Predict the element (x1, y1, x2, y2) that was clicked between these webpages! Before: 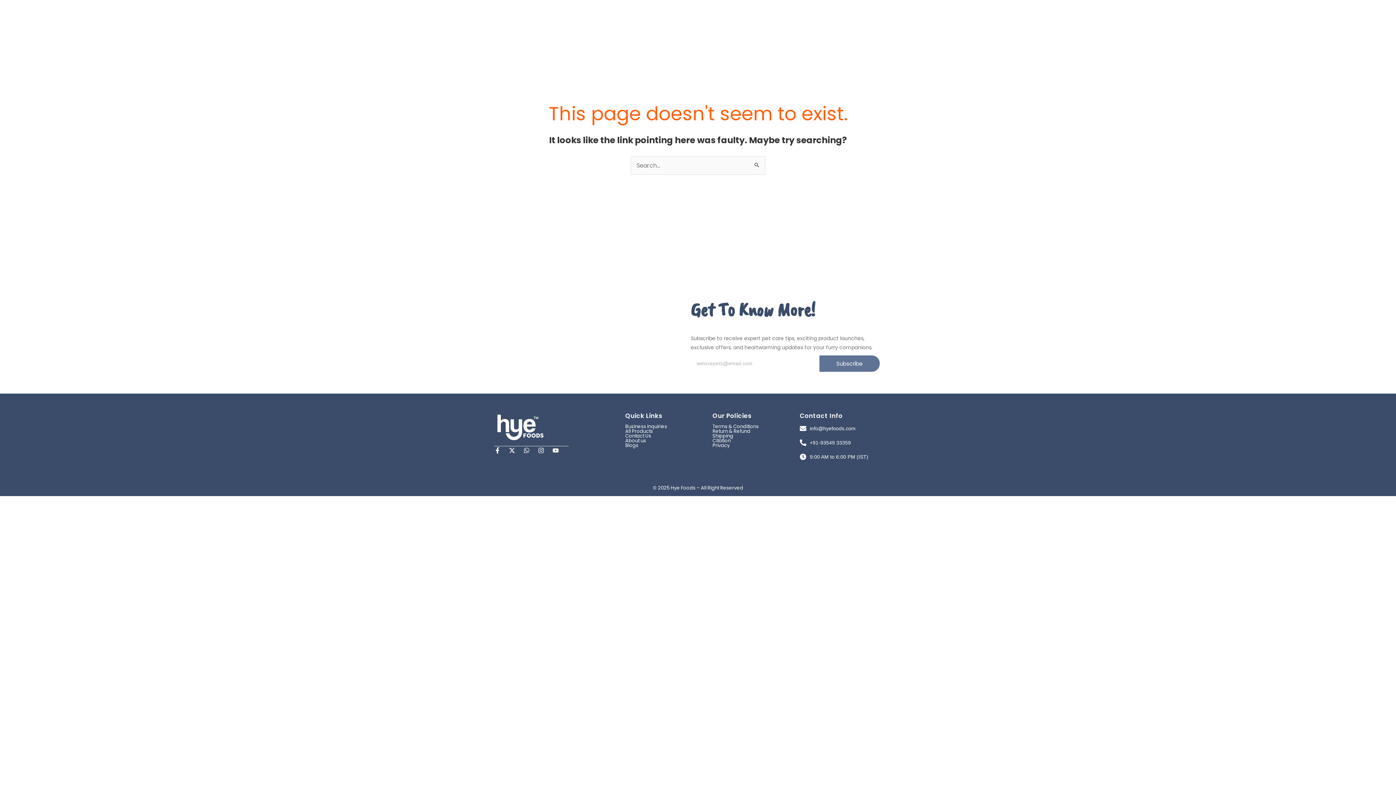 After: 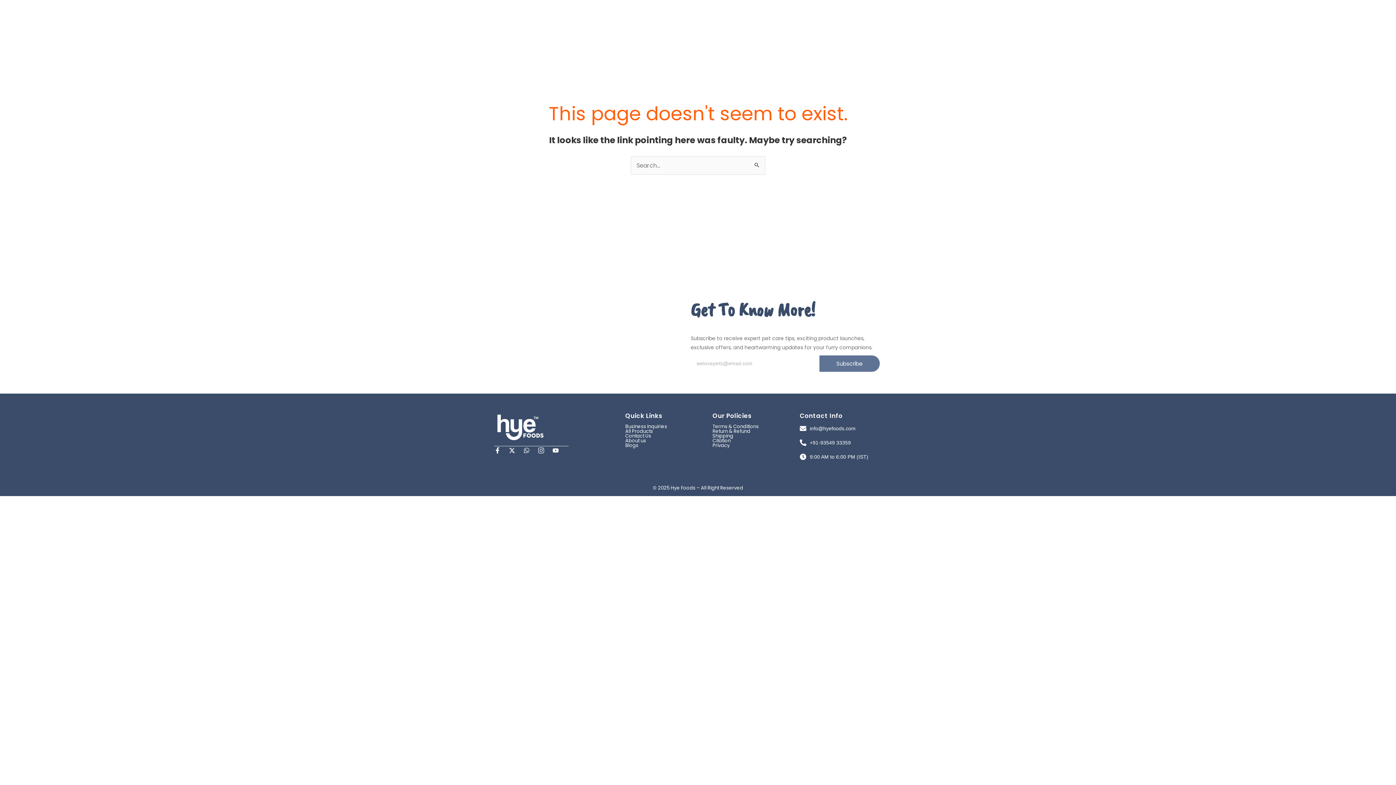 Action: label: Instagram bbox: (538, 447, 544, 453)